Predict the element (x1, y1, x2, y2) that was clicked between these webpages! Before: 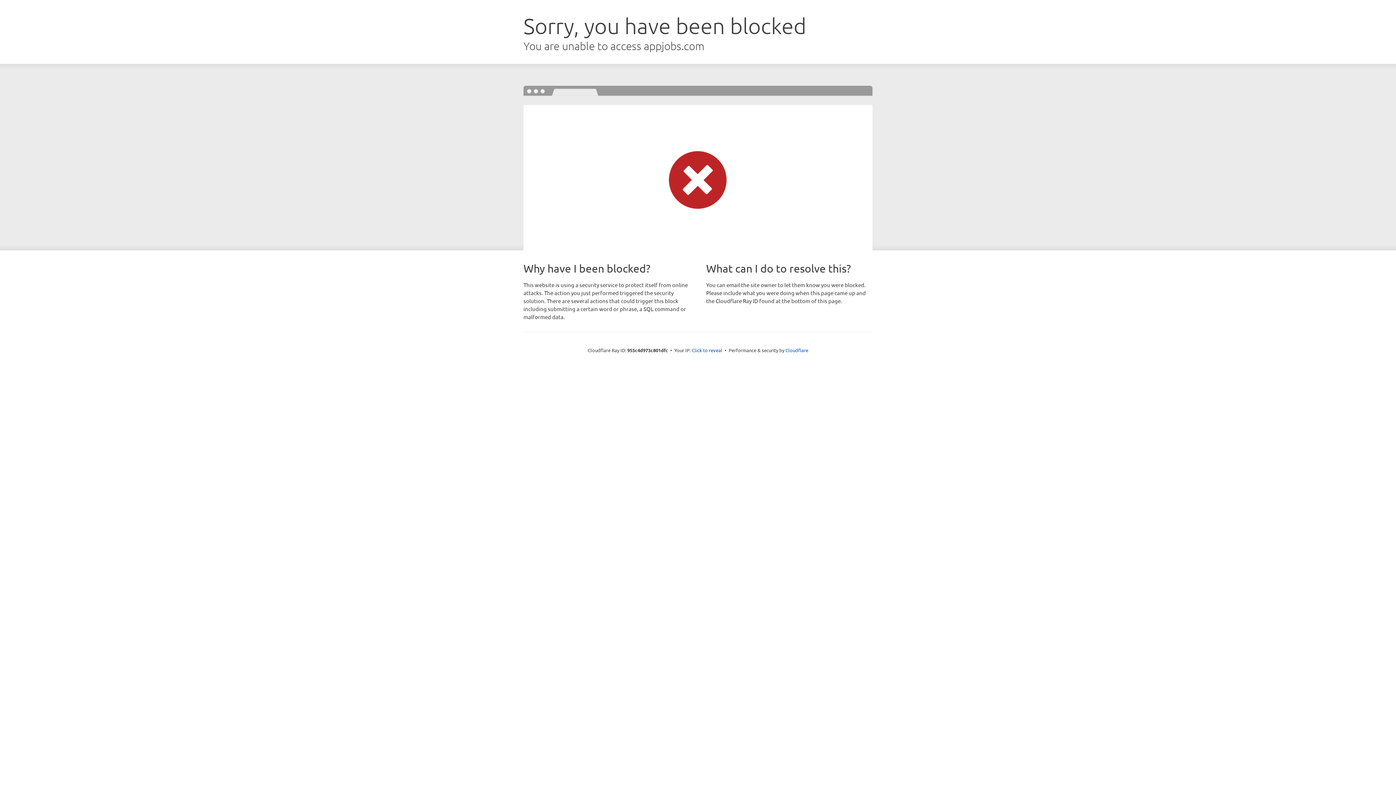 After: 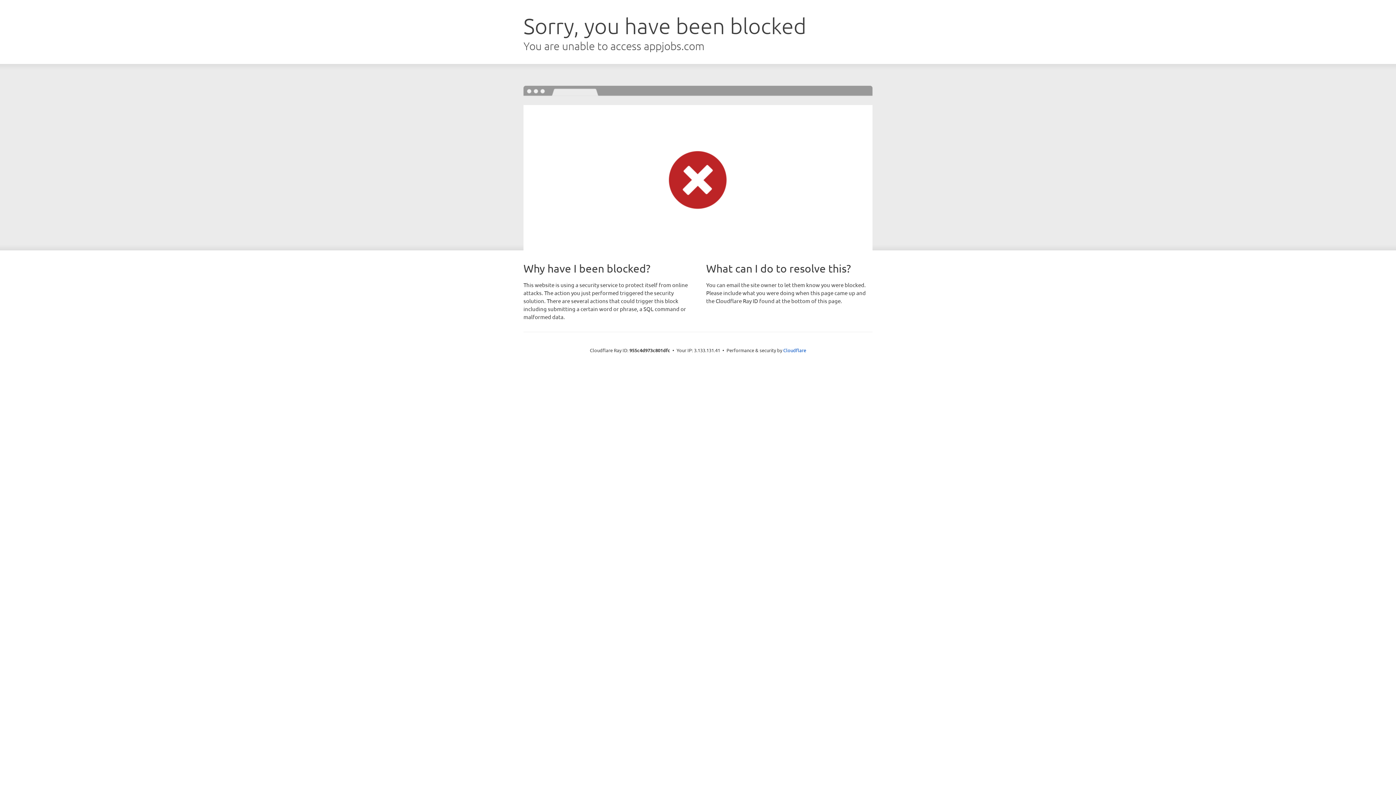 Action: label: Click to reveal bbox: (692, 346, 722, 353)